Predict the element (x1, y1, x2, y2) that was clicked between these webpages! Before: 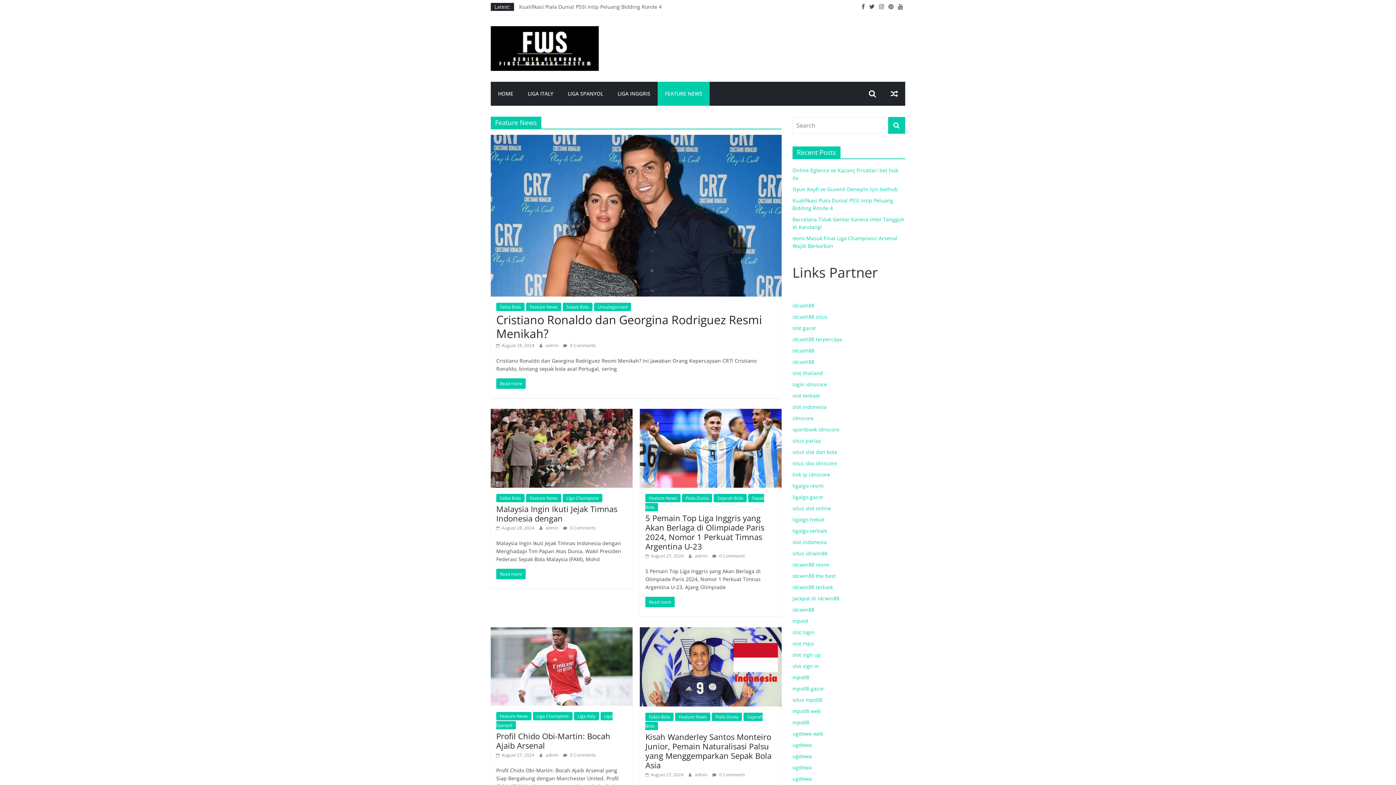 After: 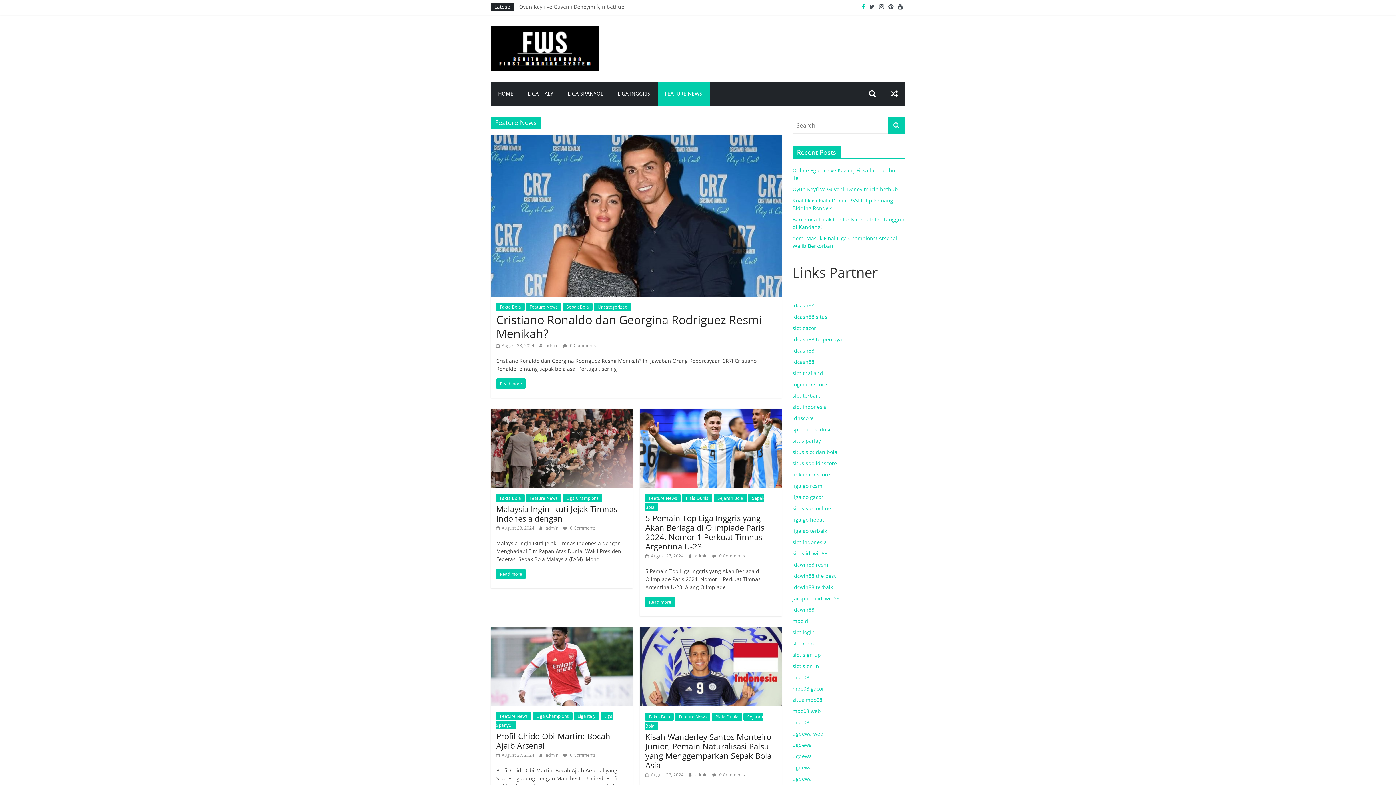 Action: bbox: (859, 3, 867, 10)